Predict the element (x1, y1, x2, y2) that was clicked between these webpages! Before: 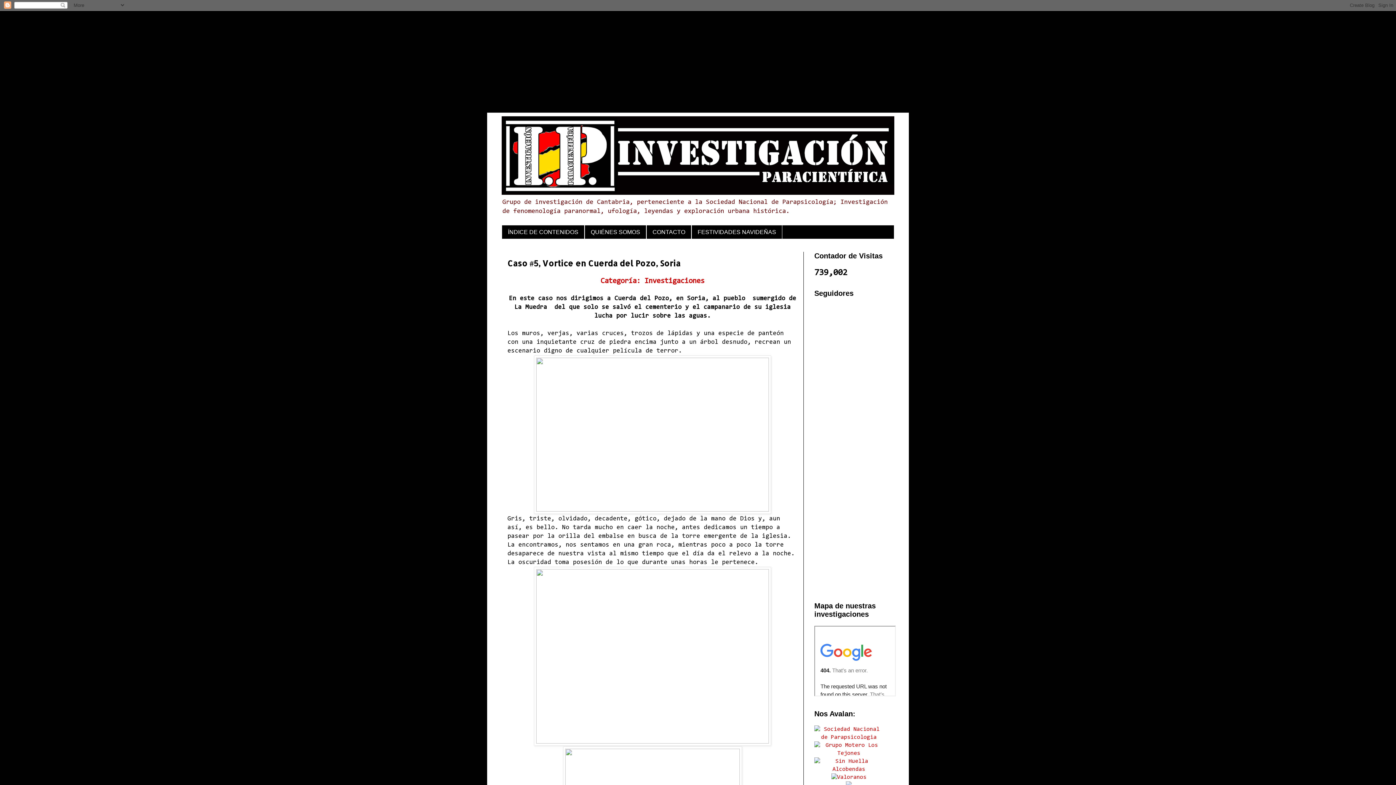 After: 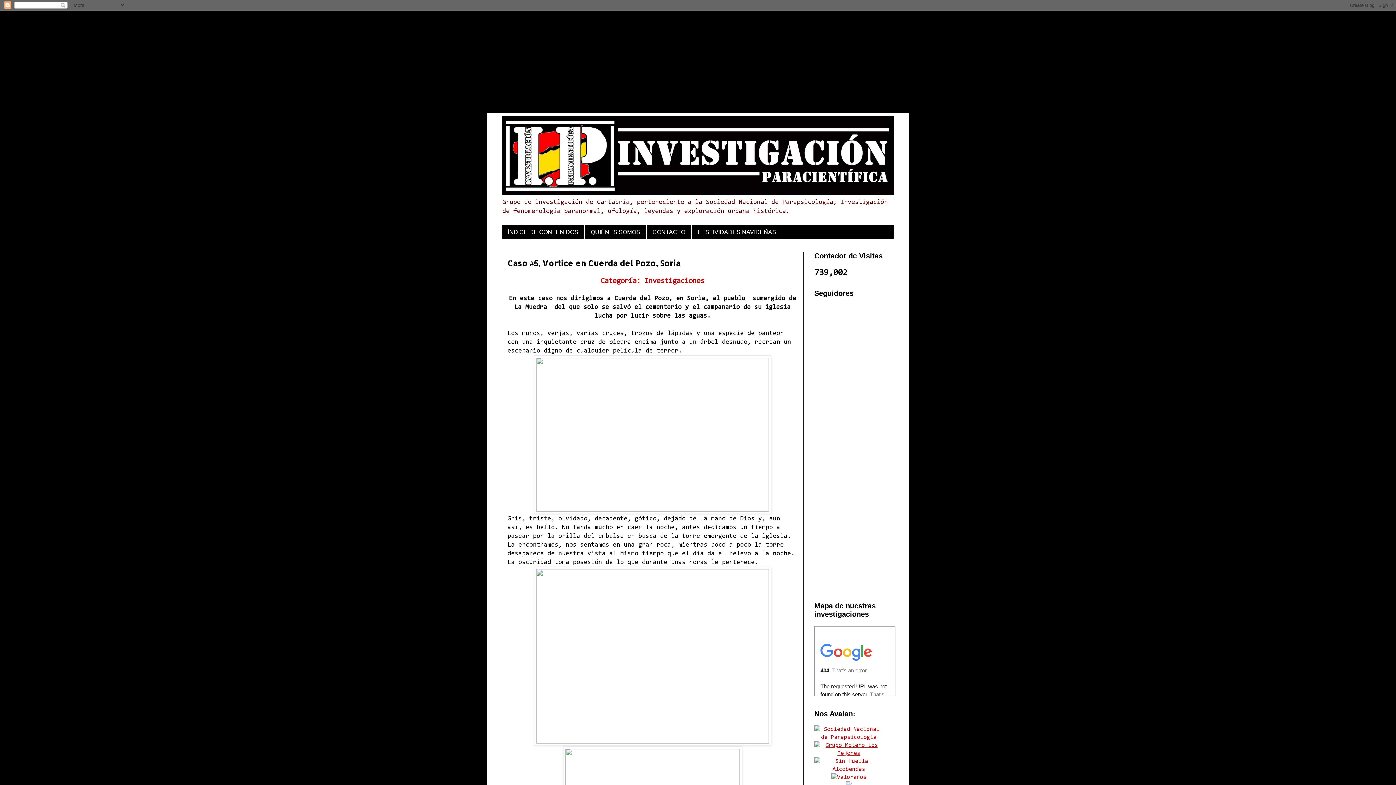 Action: bbox: (814, 750, 883, 756)